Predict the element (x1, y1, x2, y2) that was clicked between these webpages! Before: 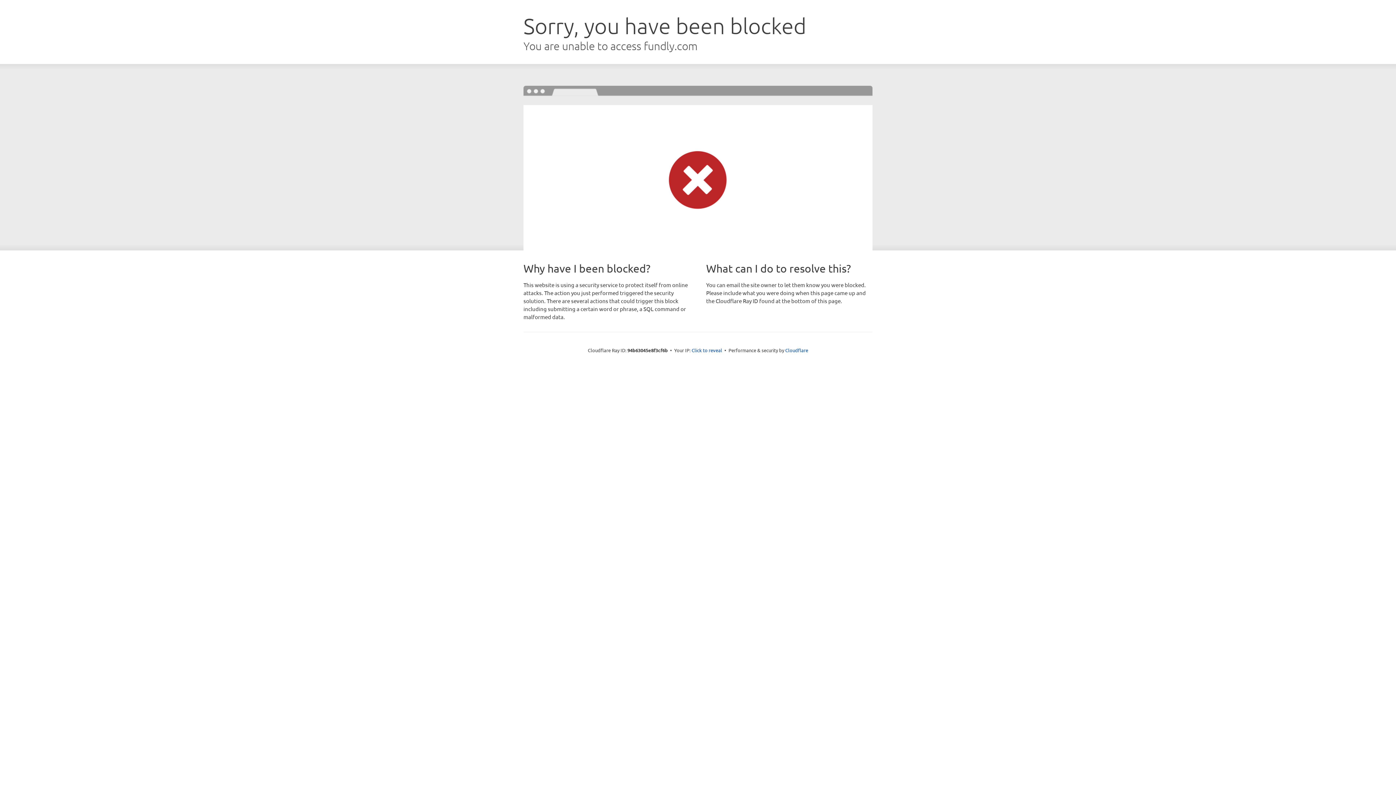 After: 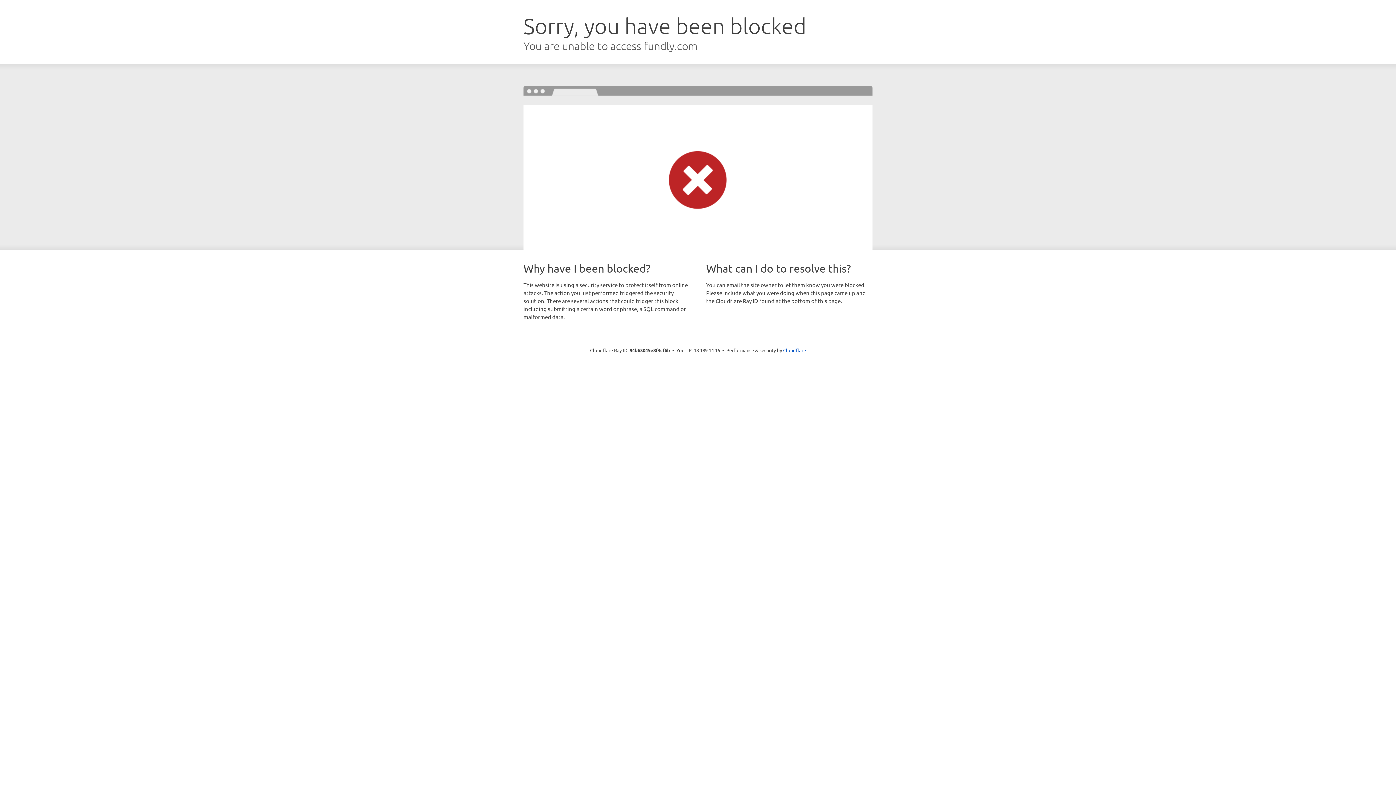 Action: bbox: (691, 346, 722, 353) label: Click to reveal